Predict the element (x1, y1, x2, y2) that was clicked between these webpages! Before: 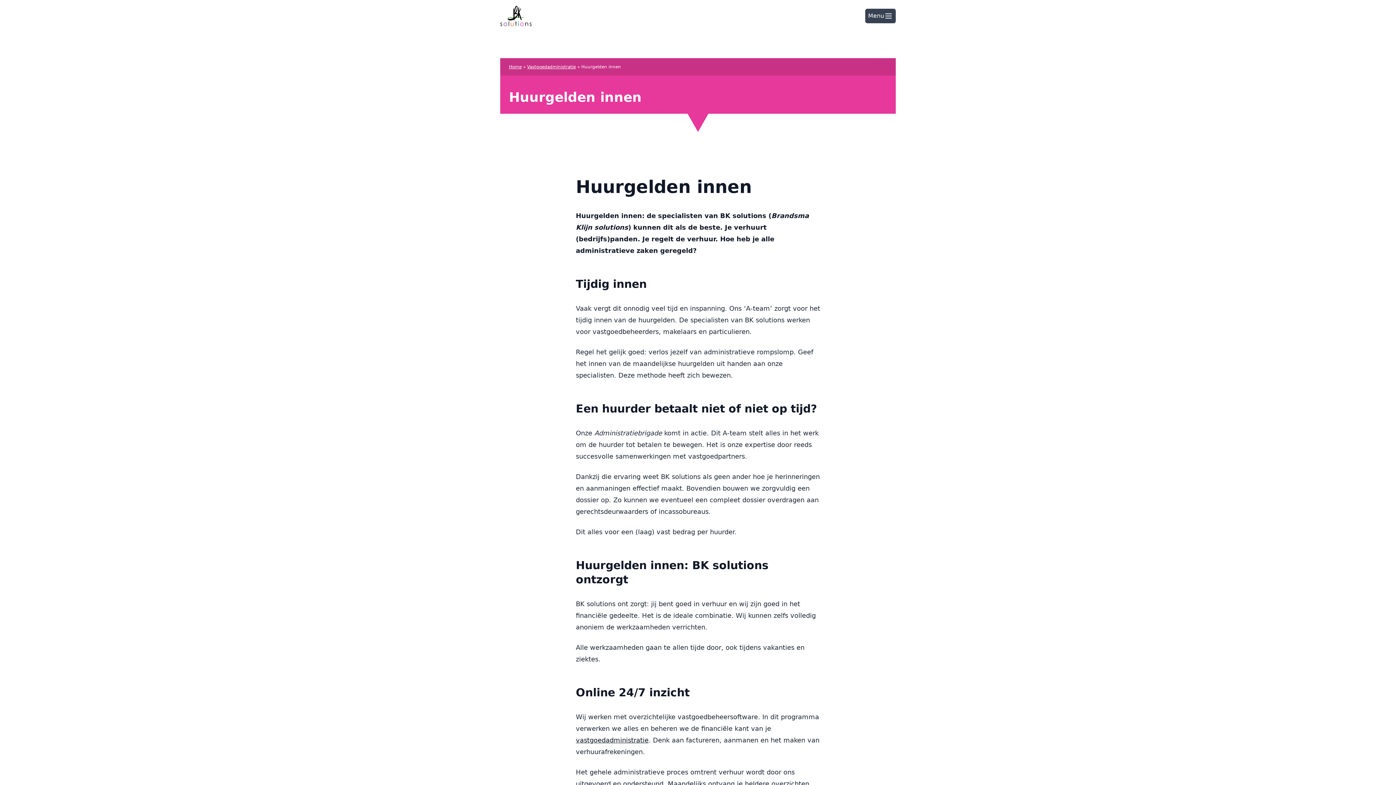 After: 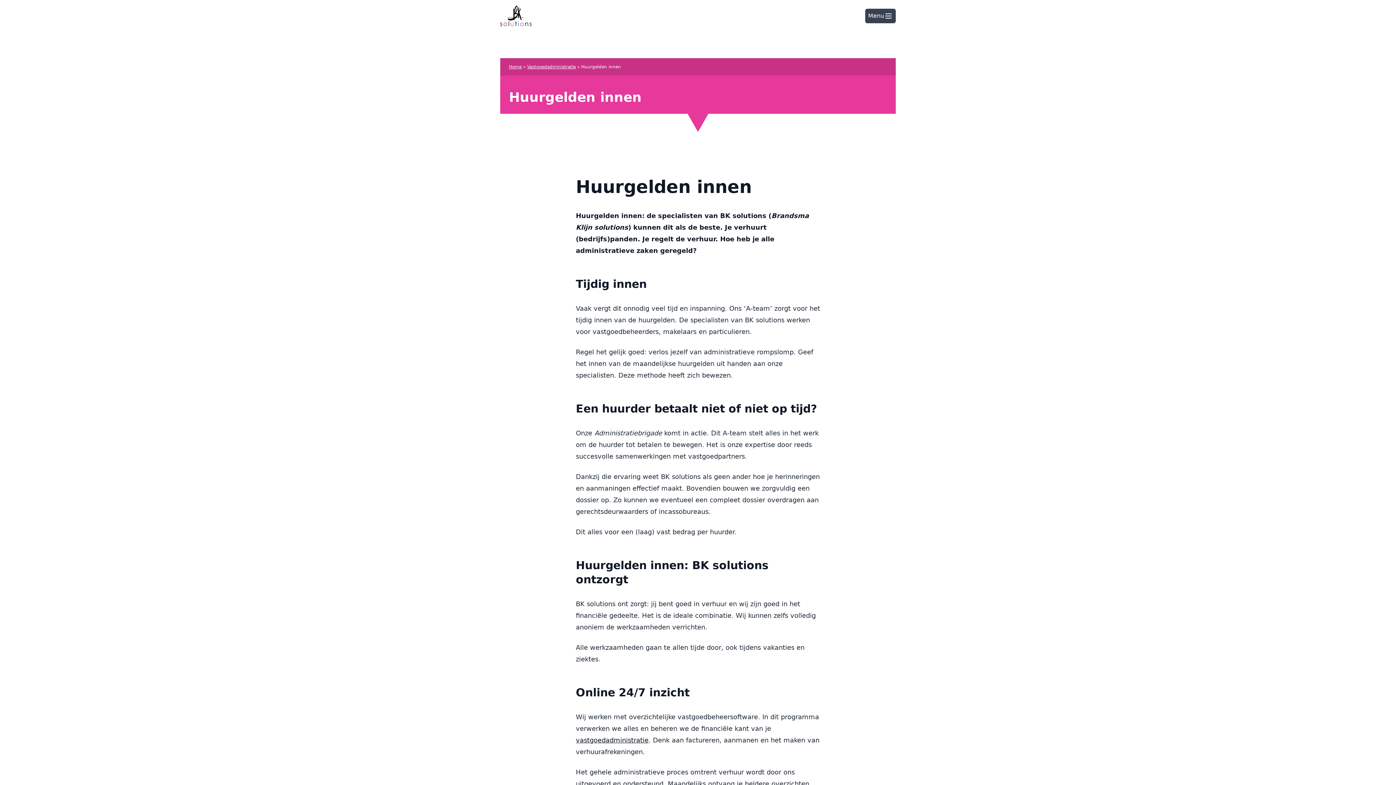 Action: bbox: (576, 736, 648, 744) label: vastgoedadministratie